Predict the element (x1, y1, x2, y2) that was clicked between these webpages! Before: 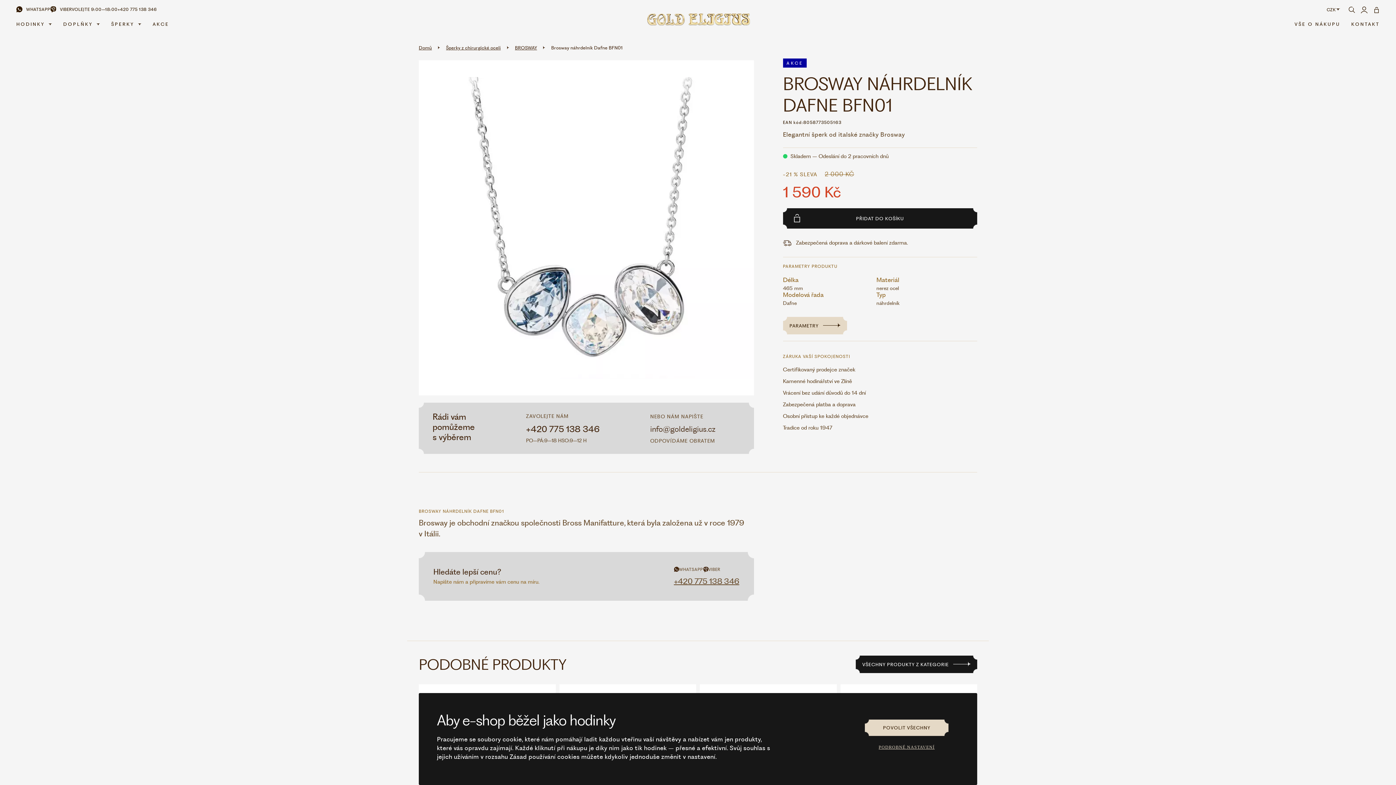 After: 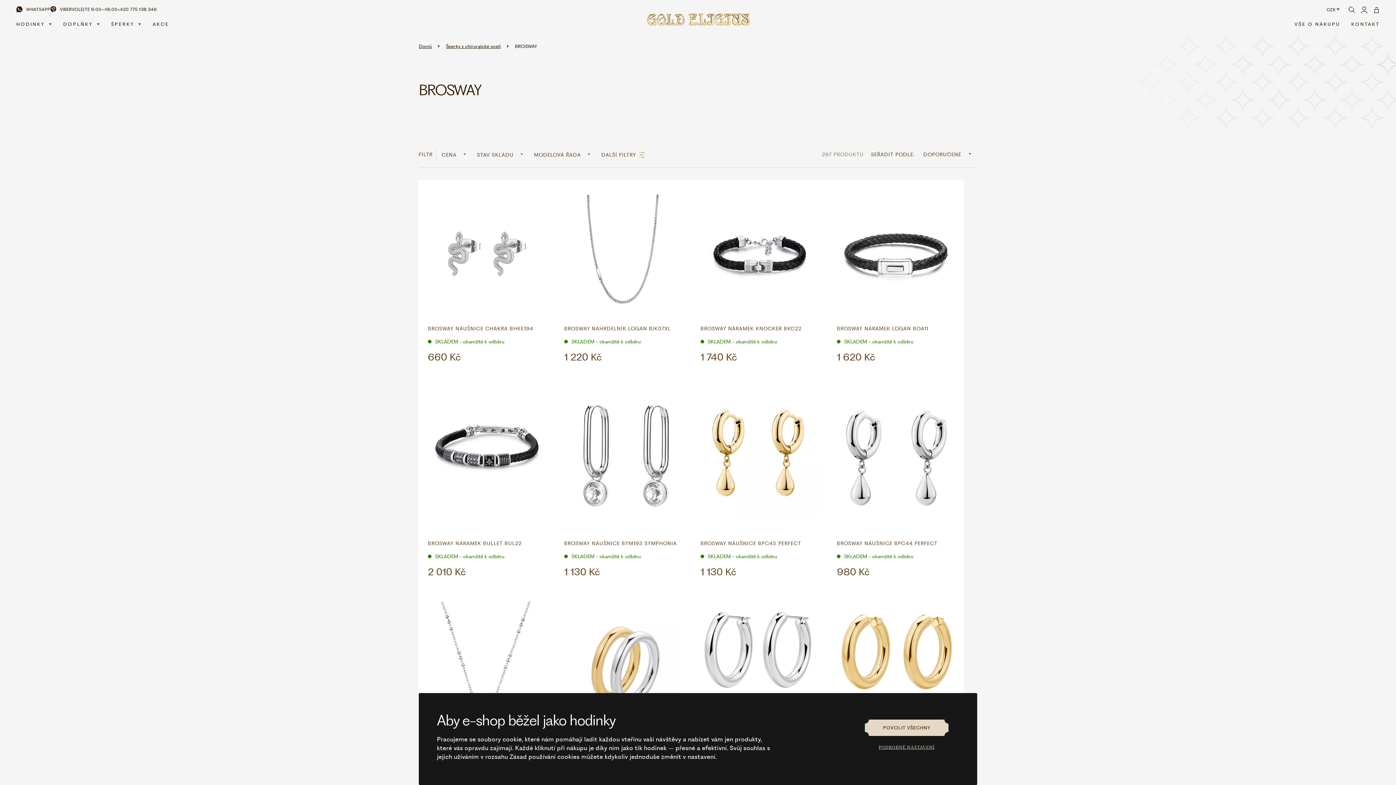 Action: bbox: (856, 656, 977, 673) label: VŠECHNY PRODUKTY Z KATEGORIE